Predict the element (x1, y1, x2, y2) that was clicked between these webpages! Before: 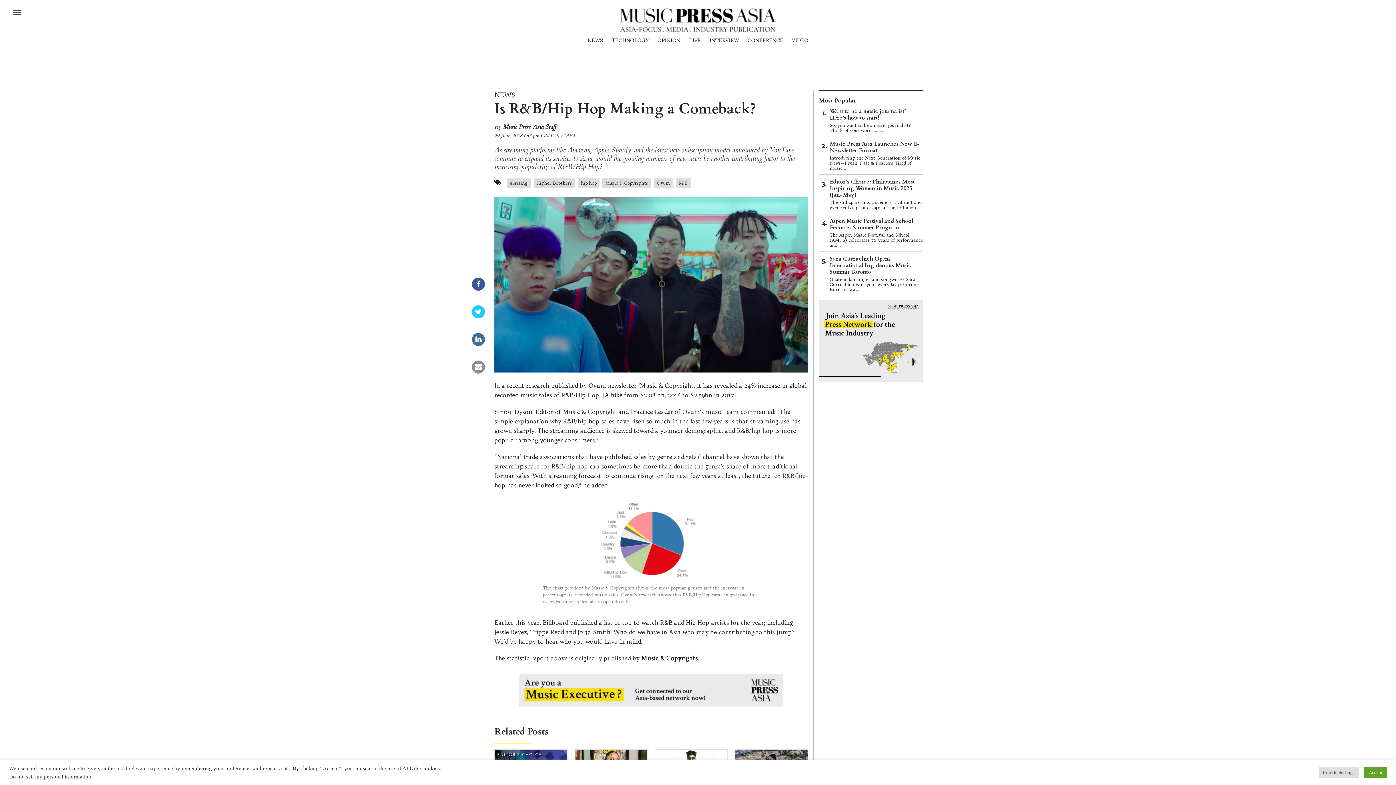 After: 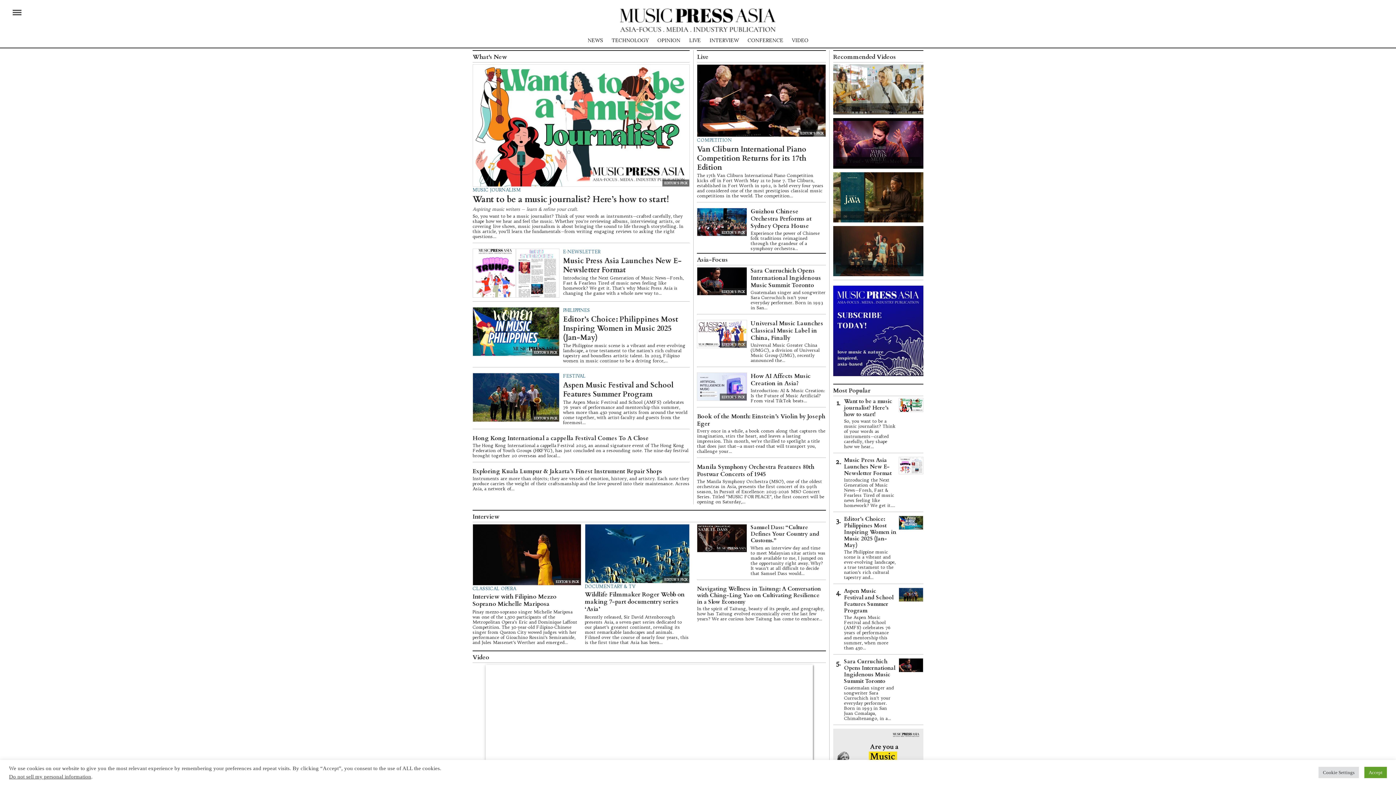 Action: bbox: (616, 3, 780, 36)